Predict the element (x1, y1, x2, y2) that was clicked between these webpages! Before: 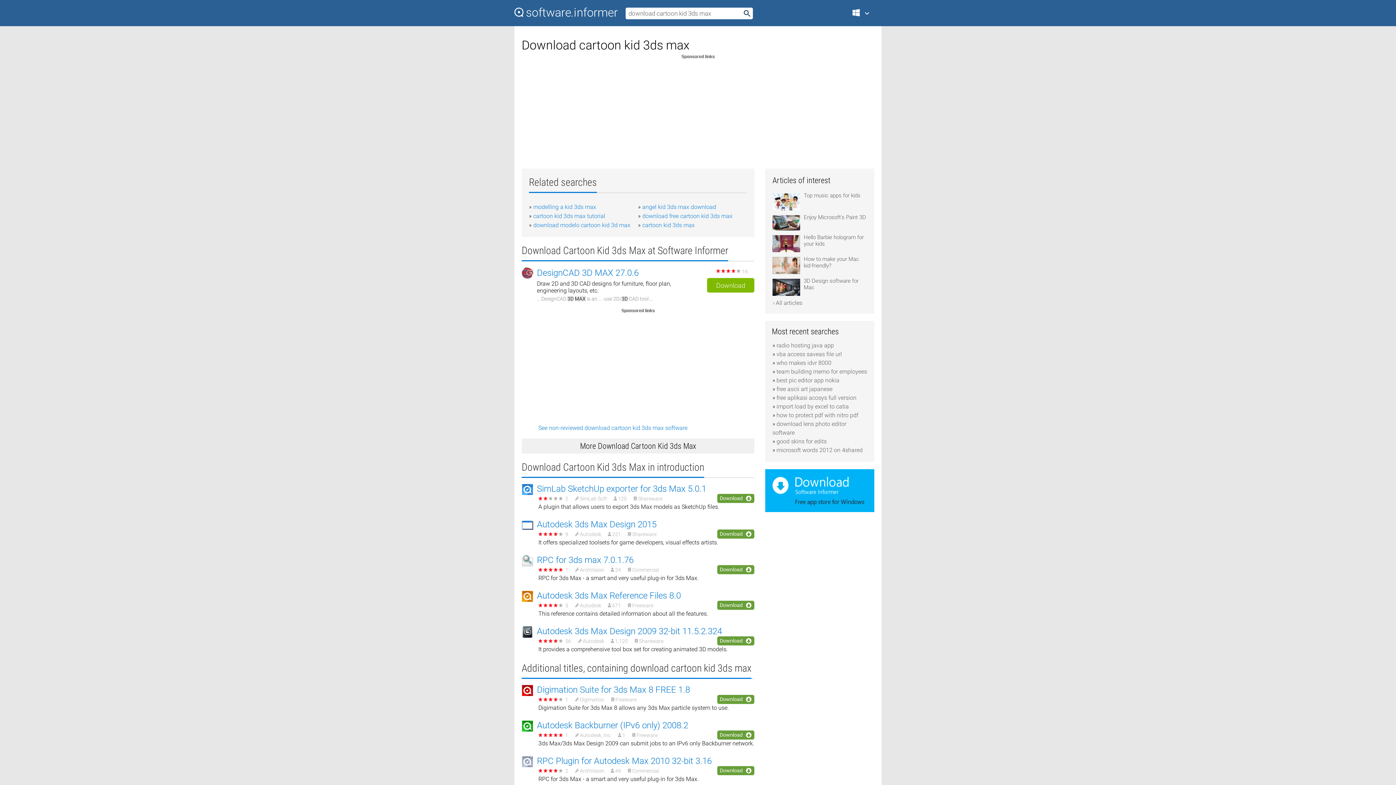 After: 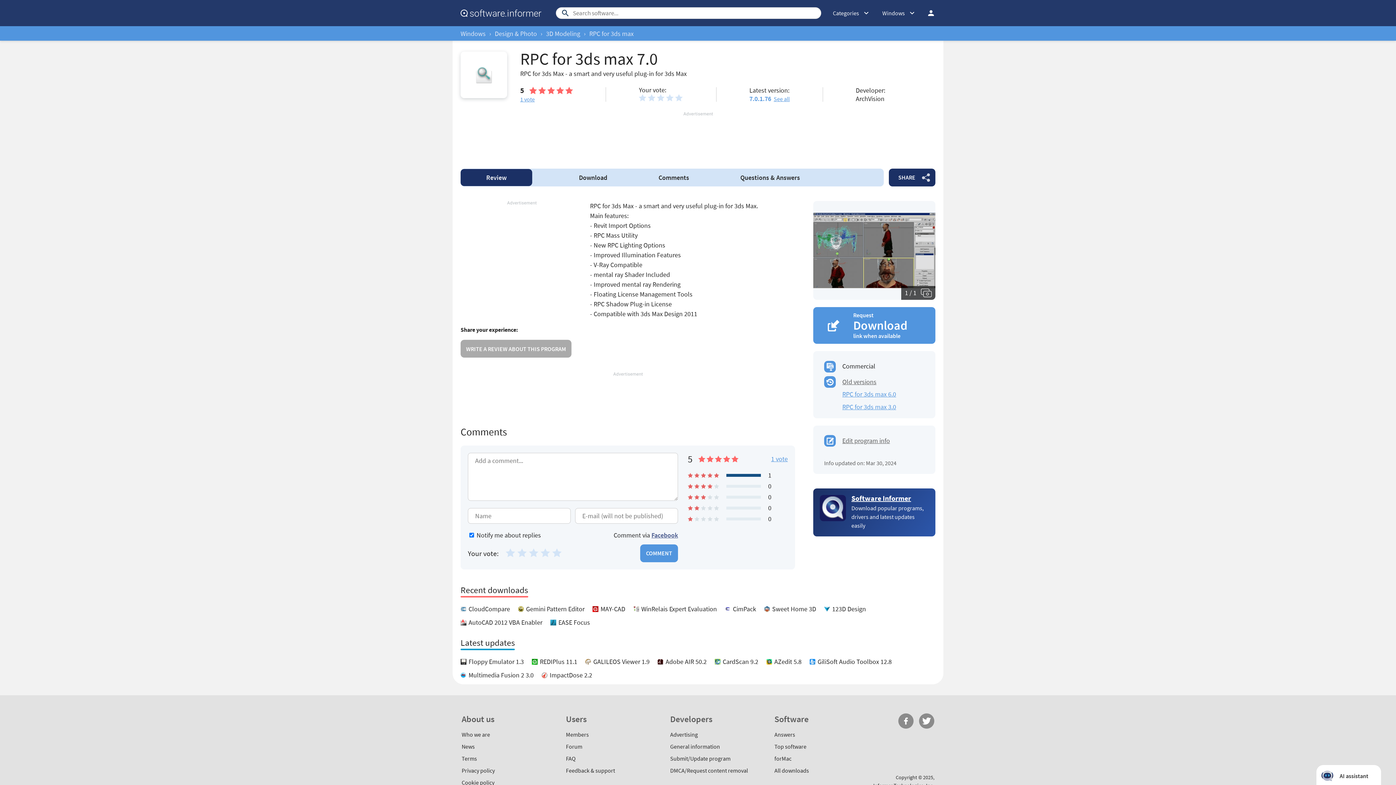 Action: label: RPC for 3ds max 7.0.1.76 bbox: (537, 555, 633, 565)